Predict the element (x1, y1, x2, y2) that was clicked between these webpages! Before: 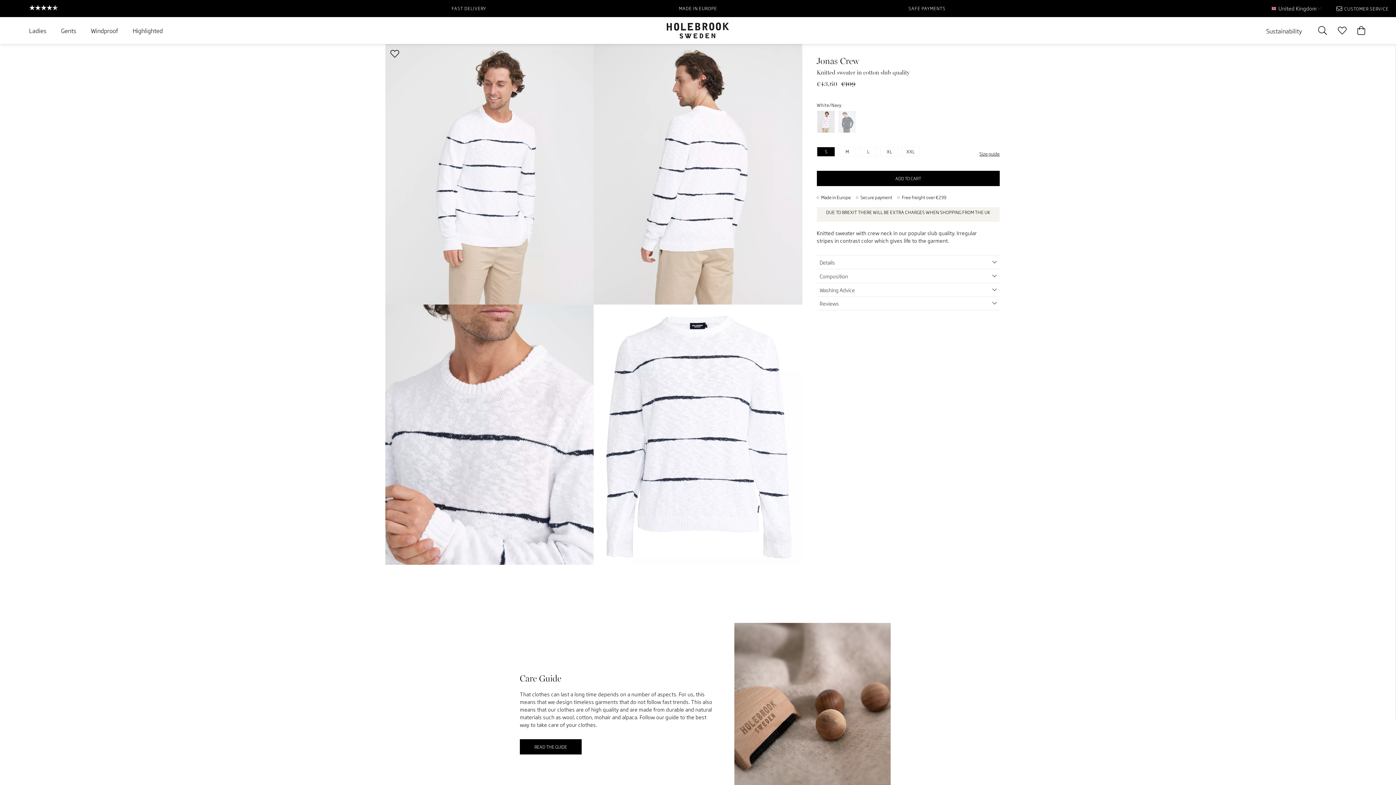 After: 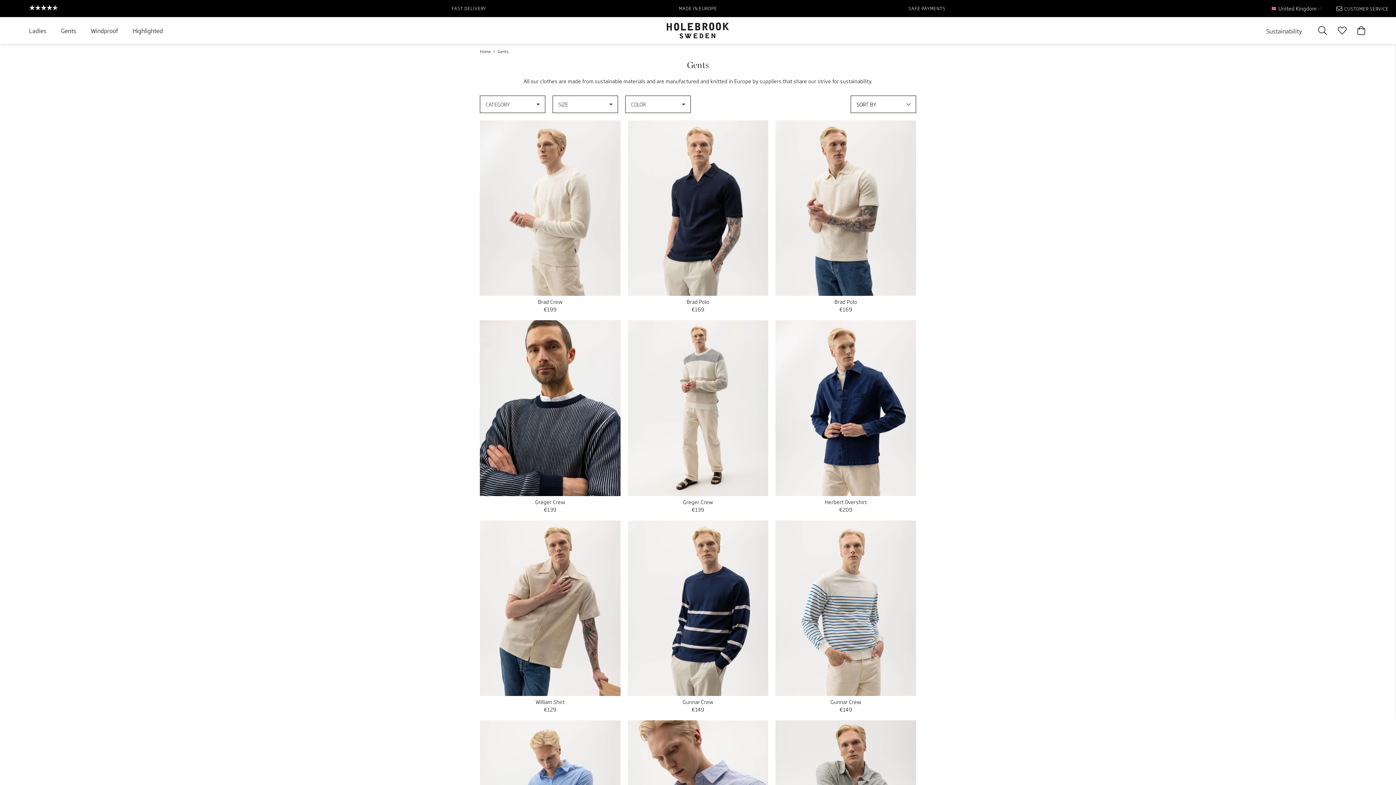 Action: label: Gents bbox: (61, 21, 83, 39)